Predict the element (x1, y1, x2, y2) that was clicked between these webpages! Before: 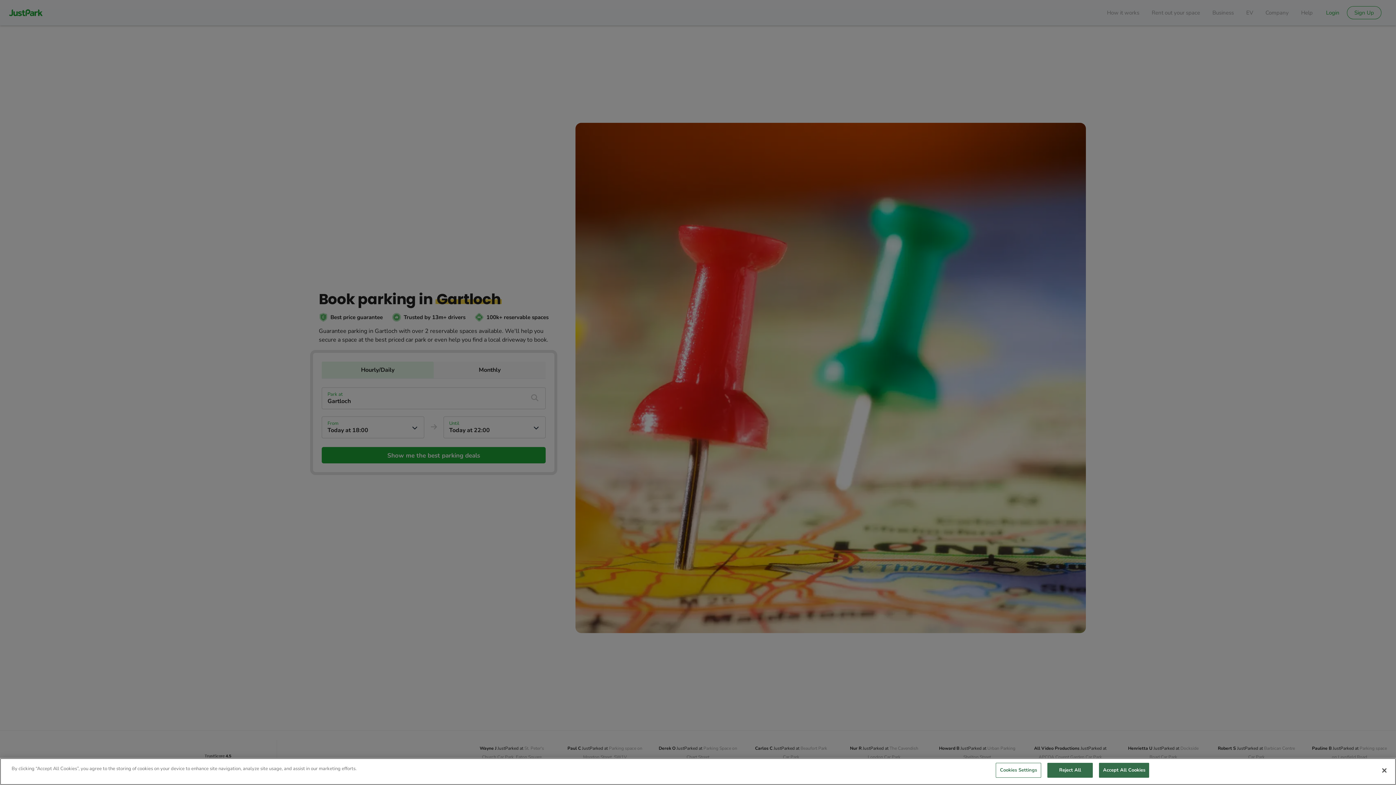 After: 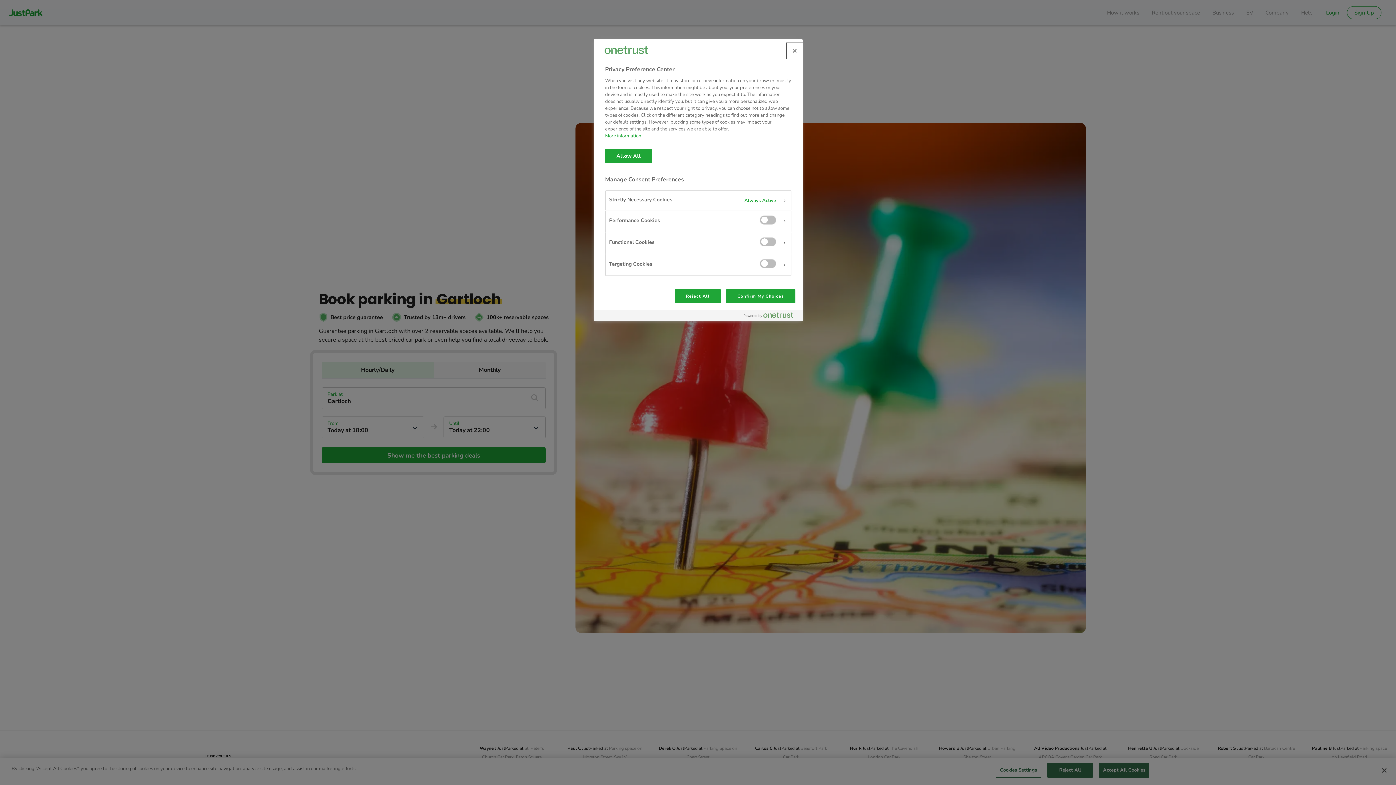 Action: label: Cookies Settings bbox: (996, 763, 1041, 778)